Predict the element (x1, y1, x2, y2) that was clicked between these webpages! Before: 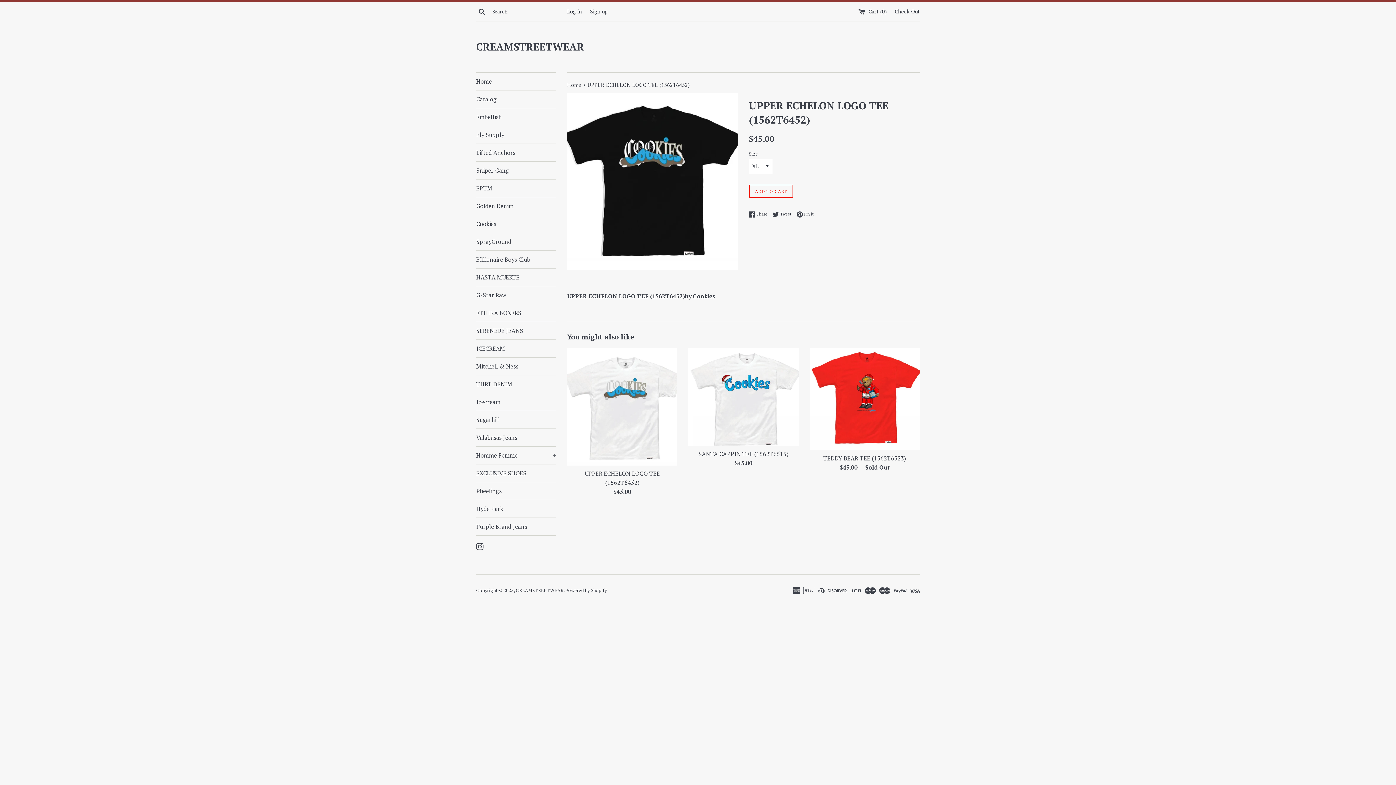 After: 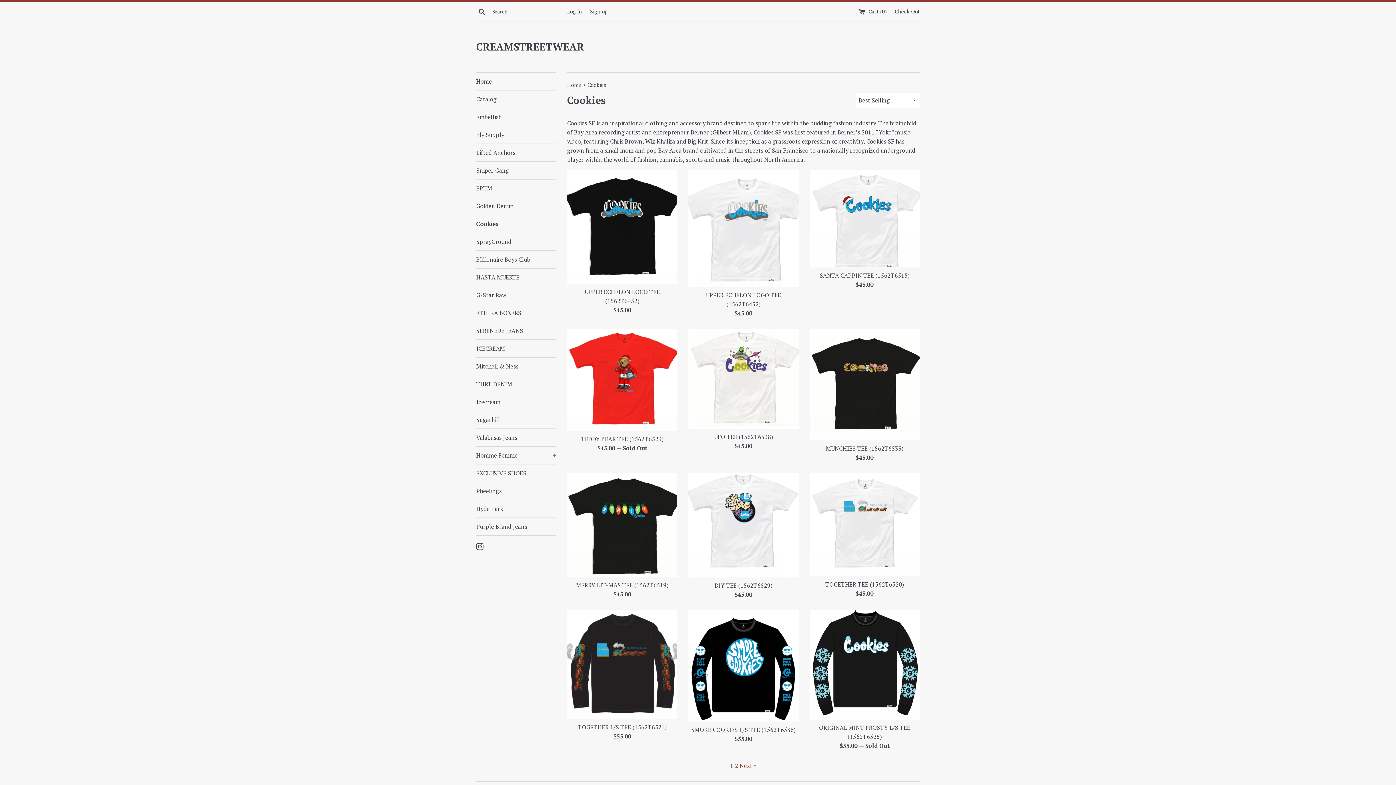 Action: label: Cookies bbox: (476, 215, 556, 232)